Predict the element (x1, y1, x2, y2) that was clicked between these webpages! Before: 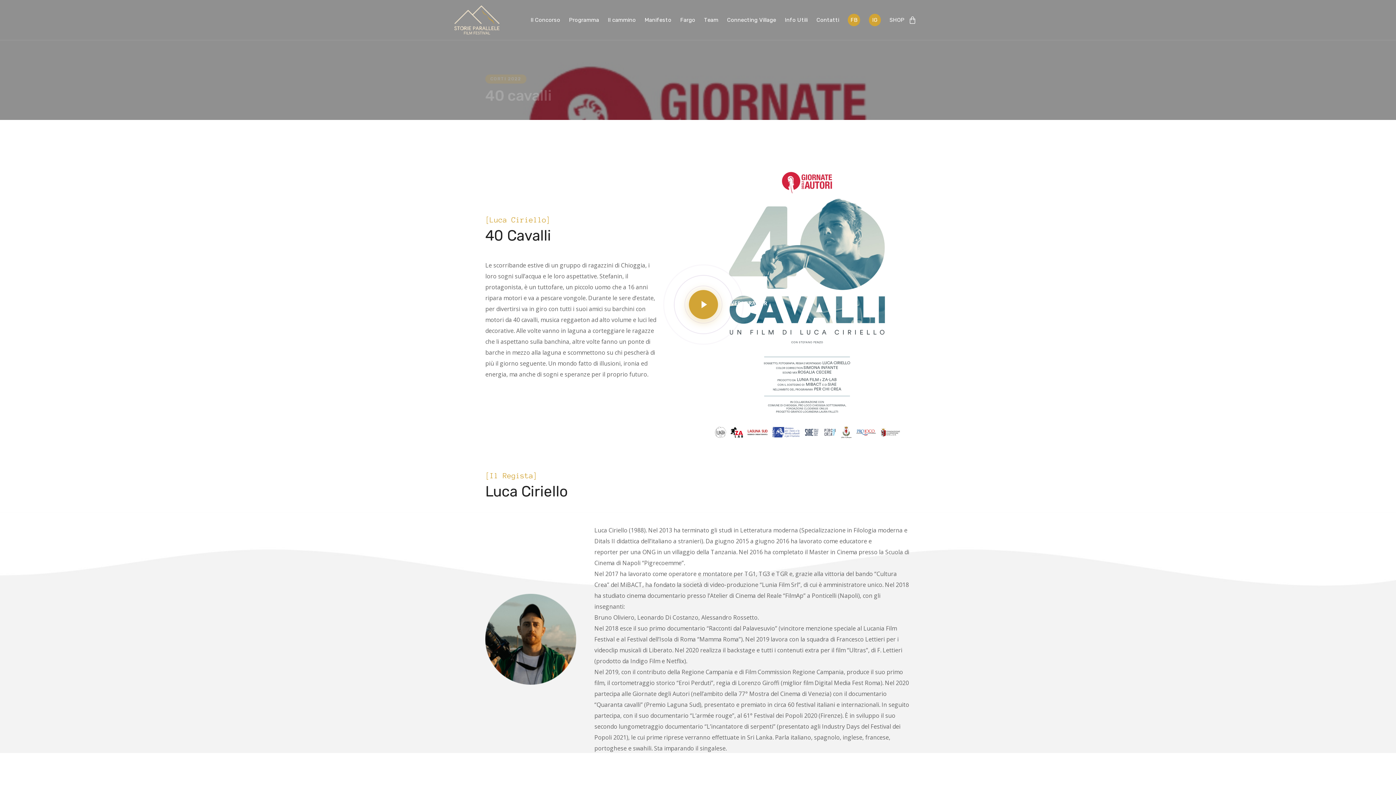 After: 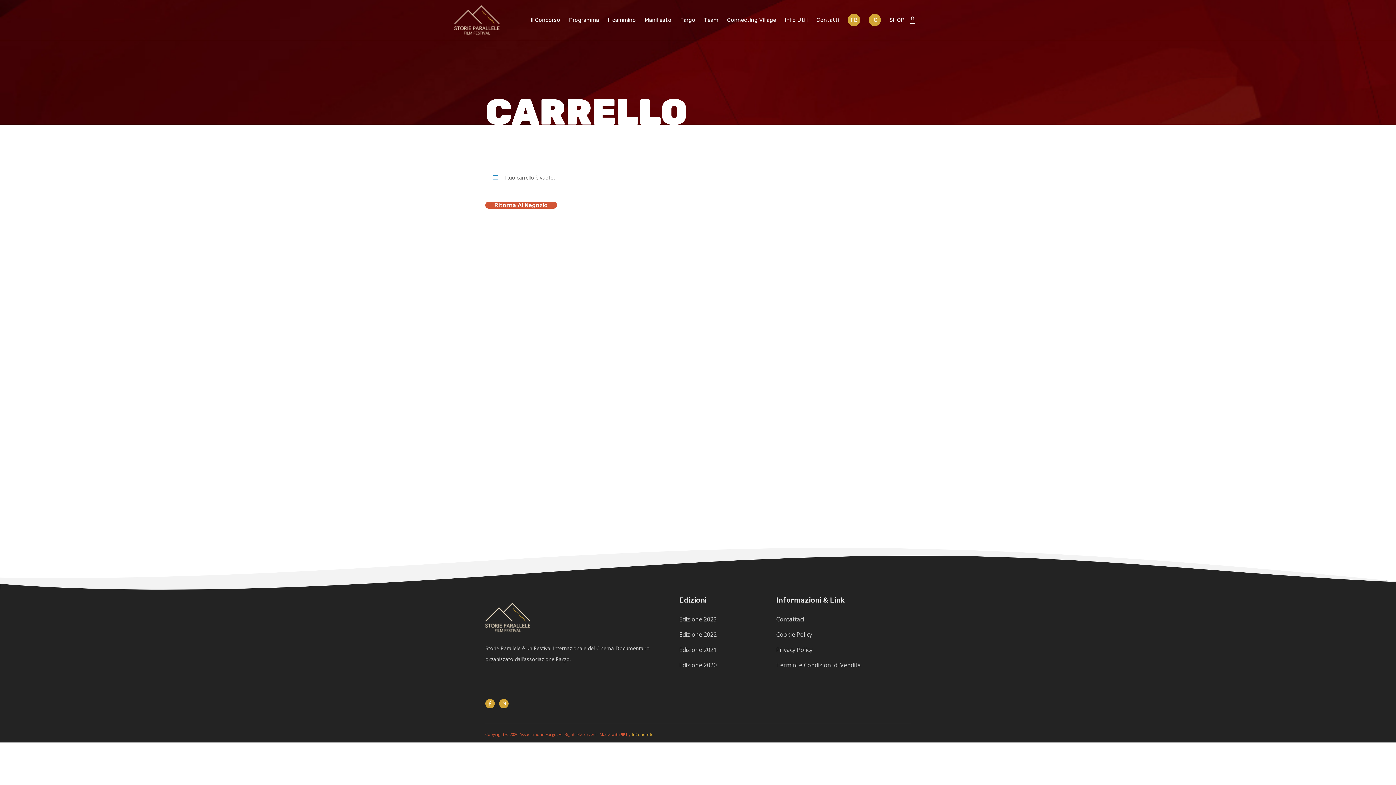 Action: bbox: (909, 0, 916, 40)